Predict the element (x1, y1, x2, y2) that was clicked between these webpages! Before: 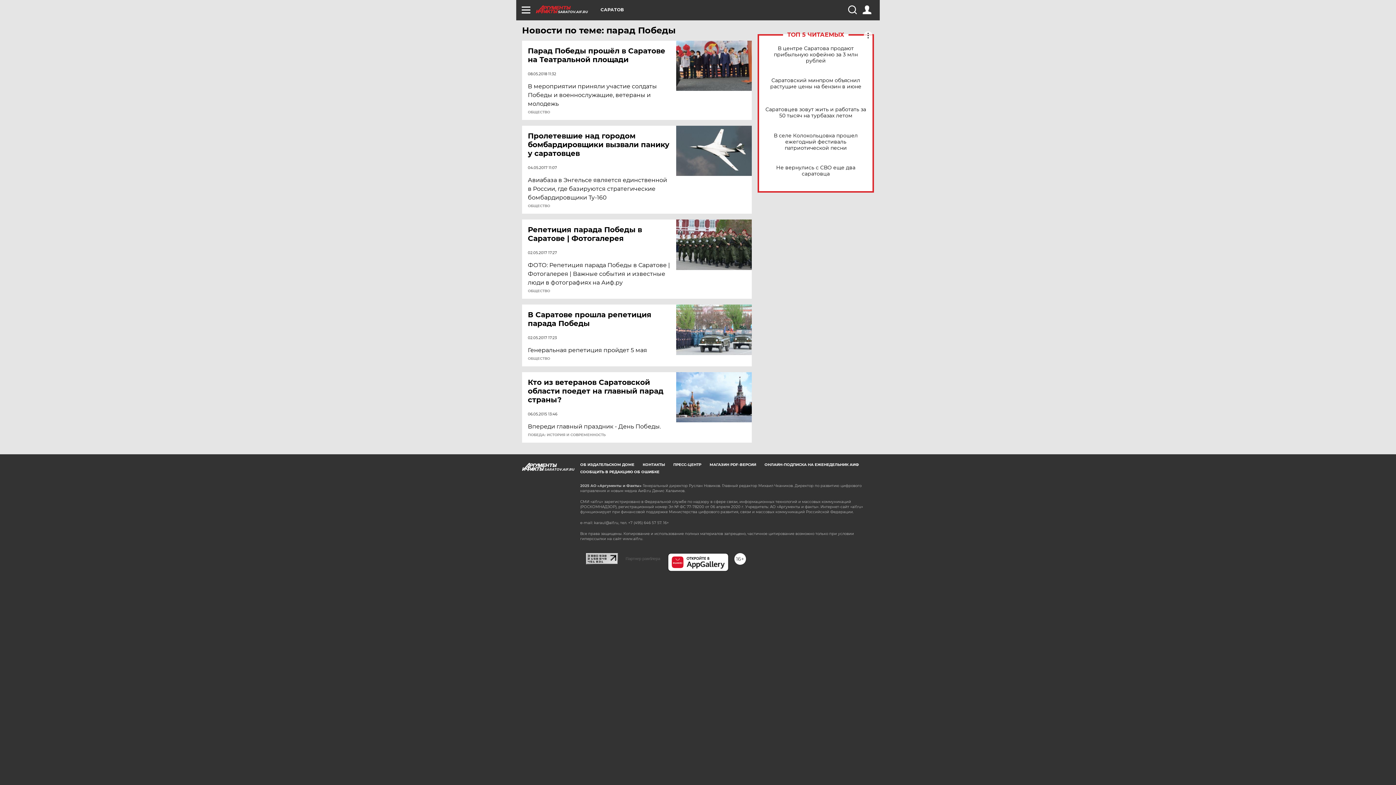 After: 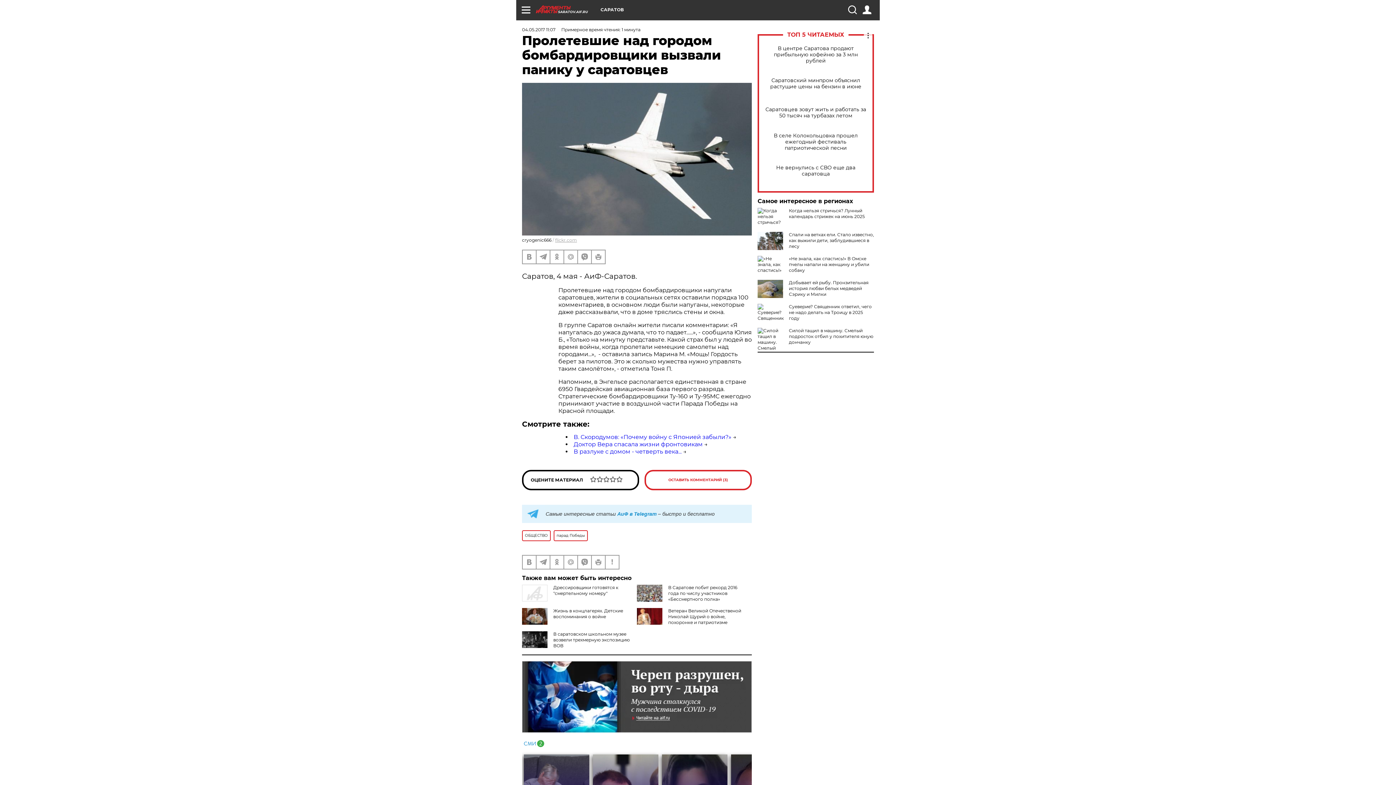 Action: bbox: (676, 125, 752, 176)